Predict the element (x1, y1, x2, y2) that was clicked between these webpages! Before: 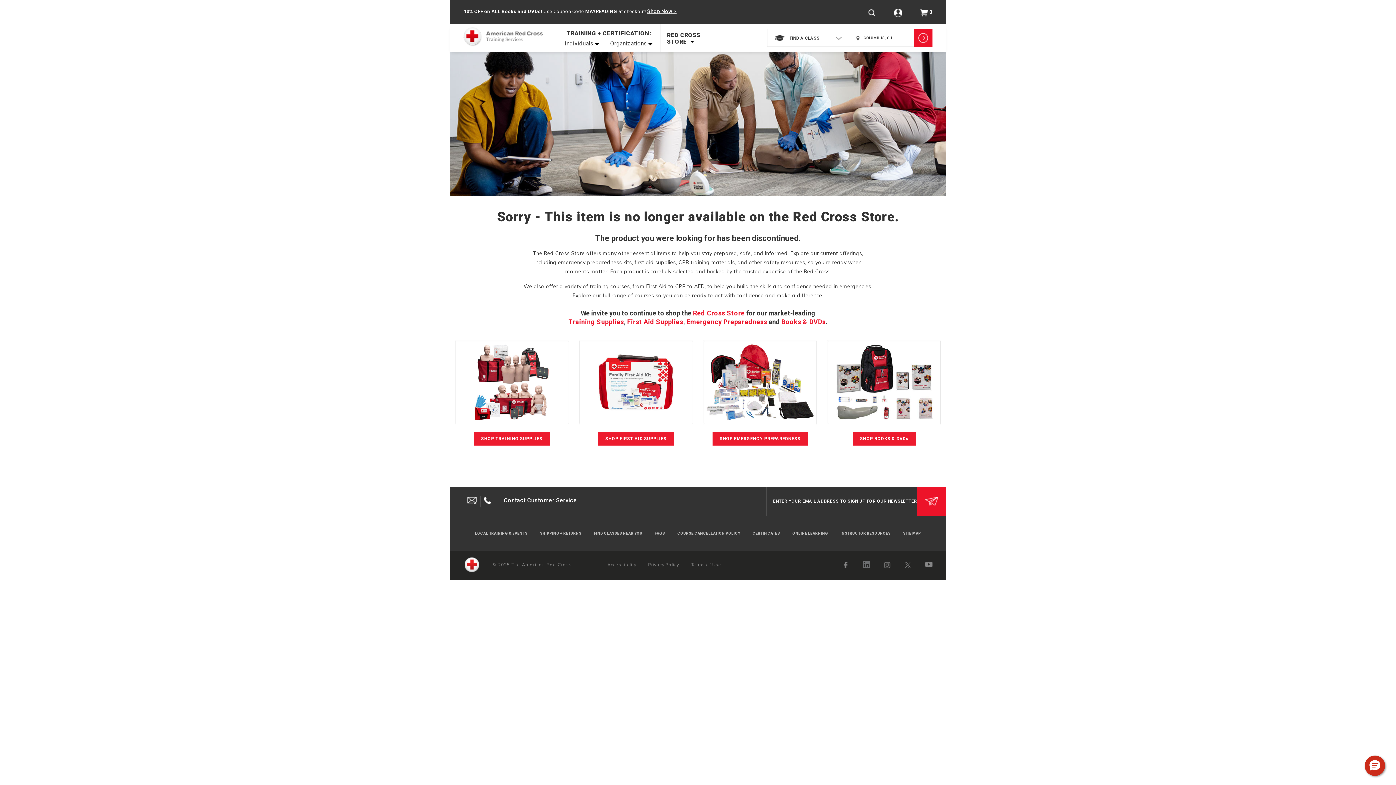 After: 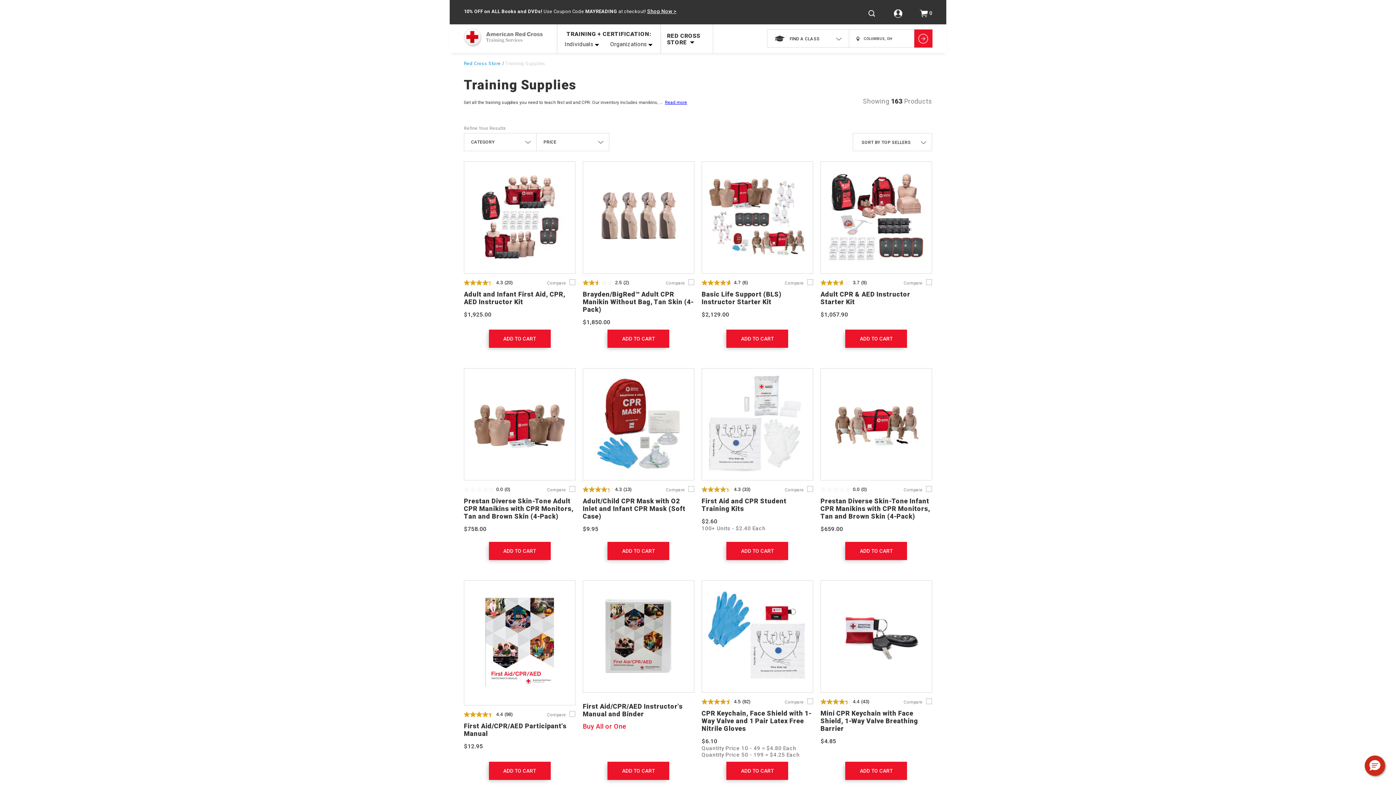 Action: bbox: (473, 431, 549, 445) label: Shop Now for Red Cross Training Supplies